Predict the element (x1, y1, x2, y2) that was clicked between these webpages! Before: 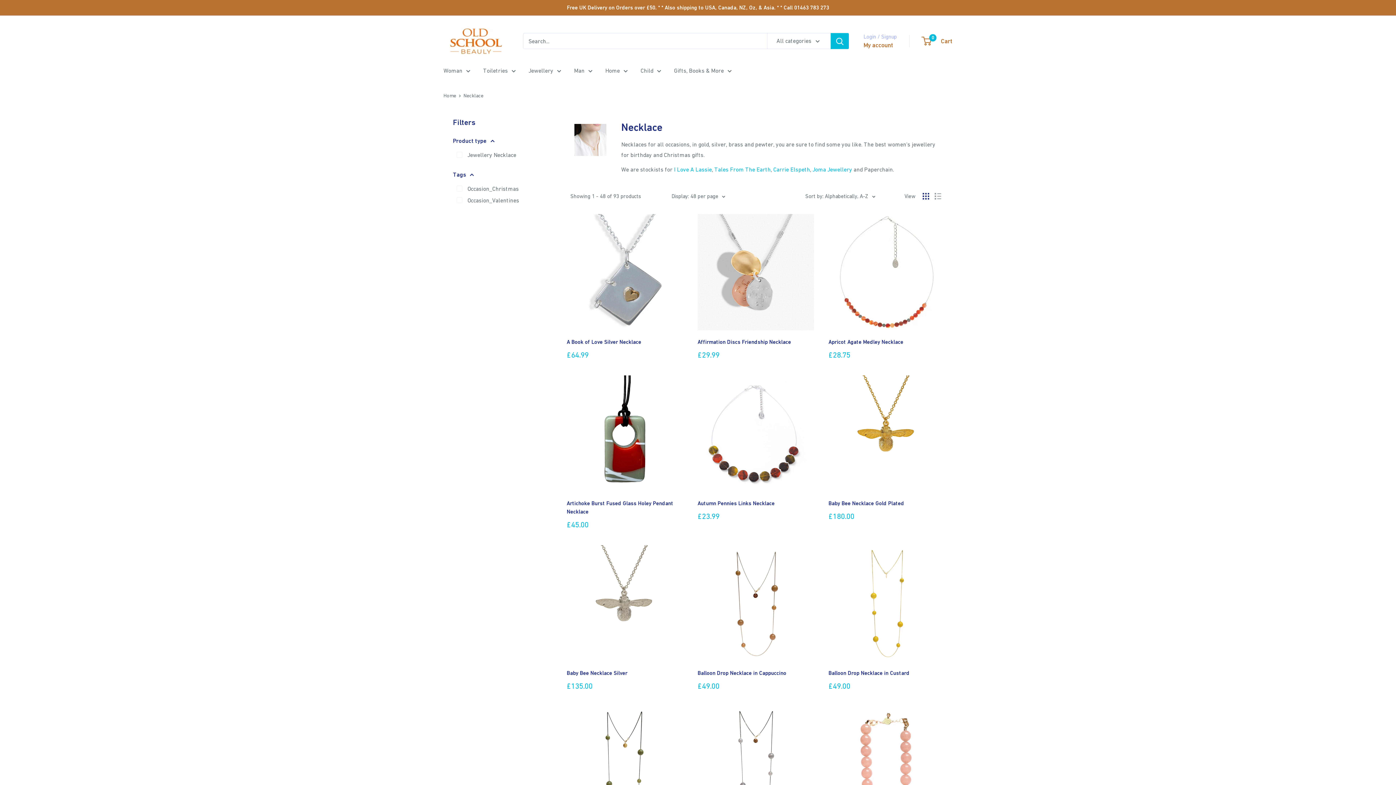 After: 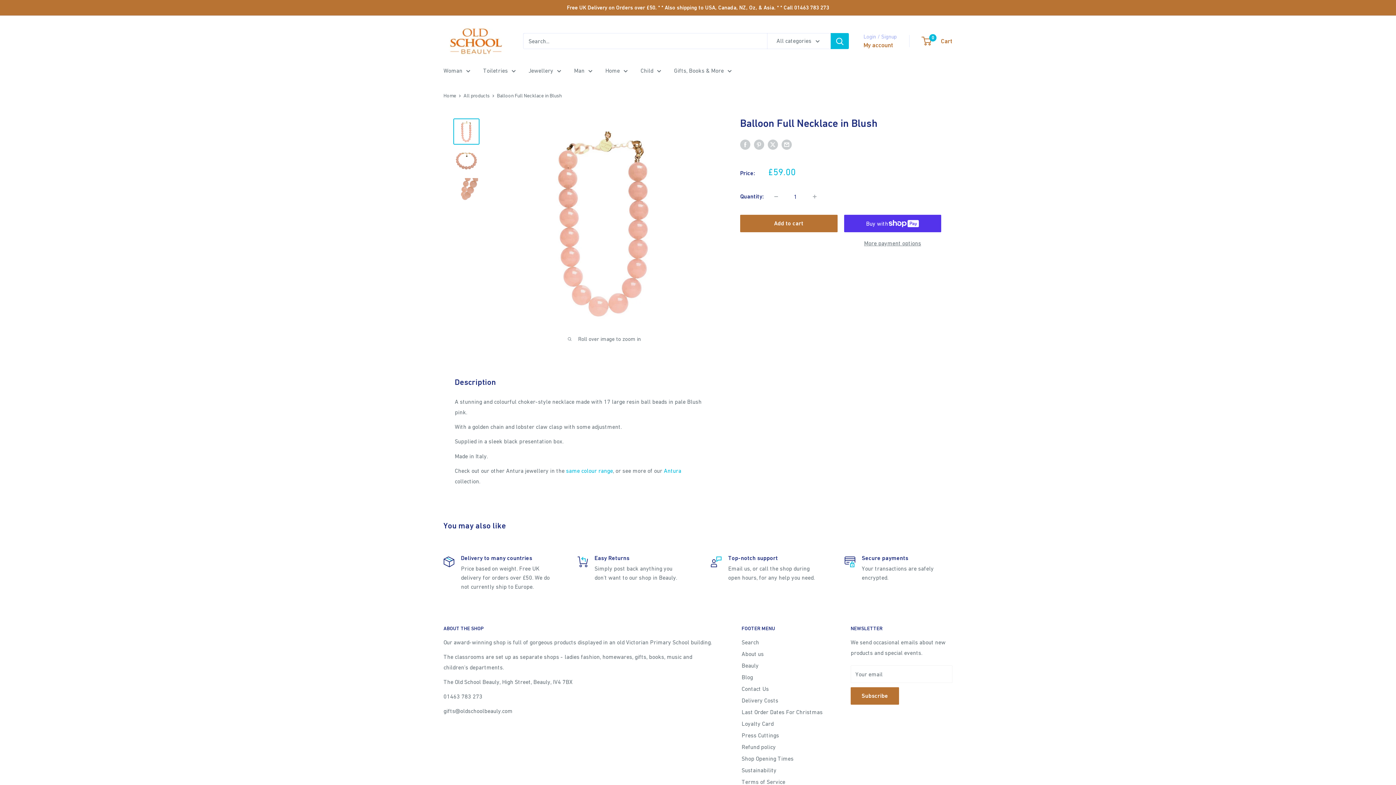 Action: bbox: (828, 706, 945, 823)